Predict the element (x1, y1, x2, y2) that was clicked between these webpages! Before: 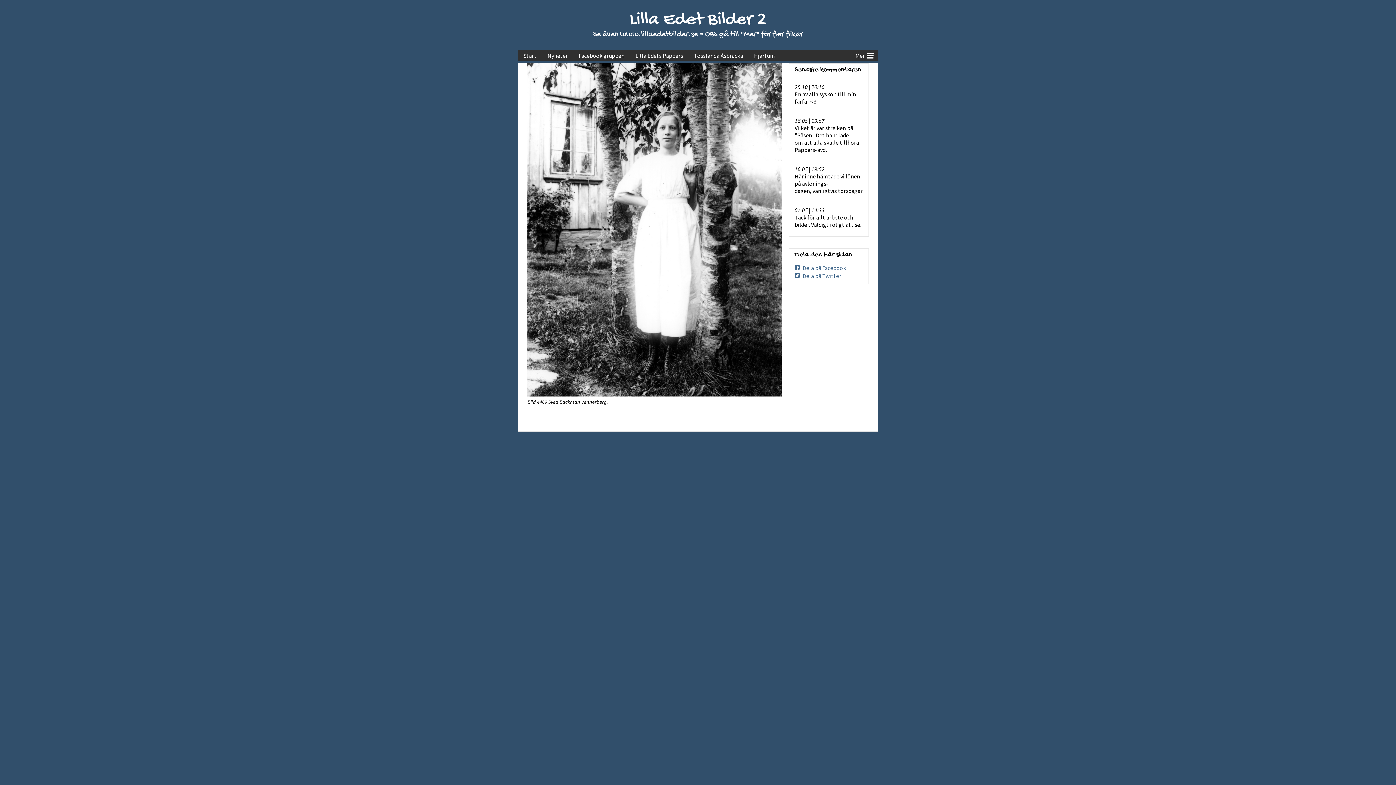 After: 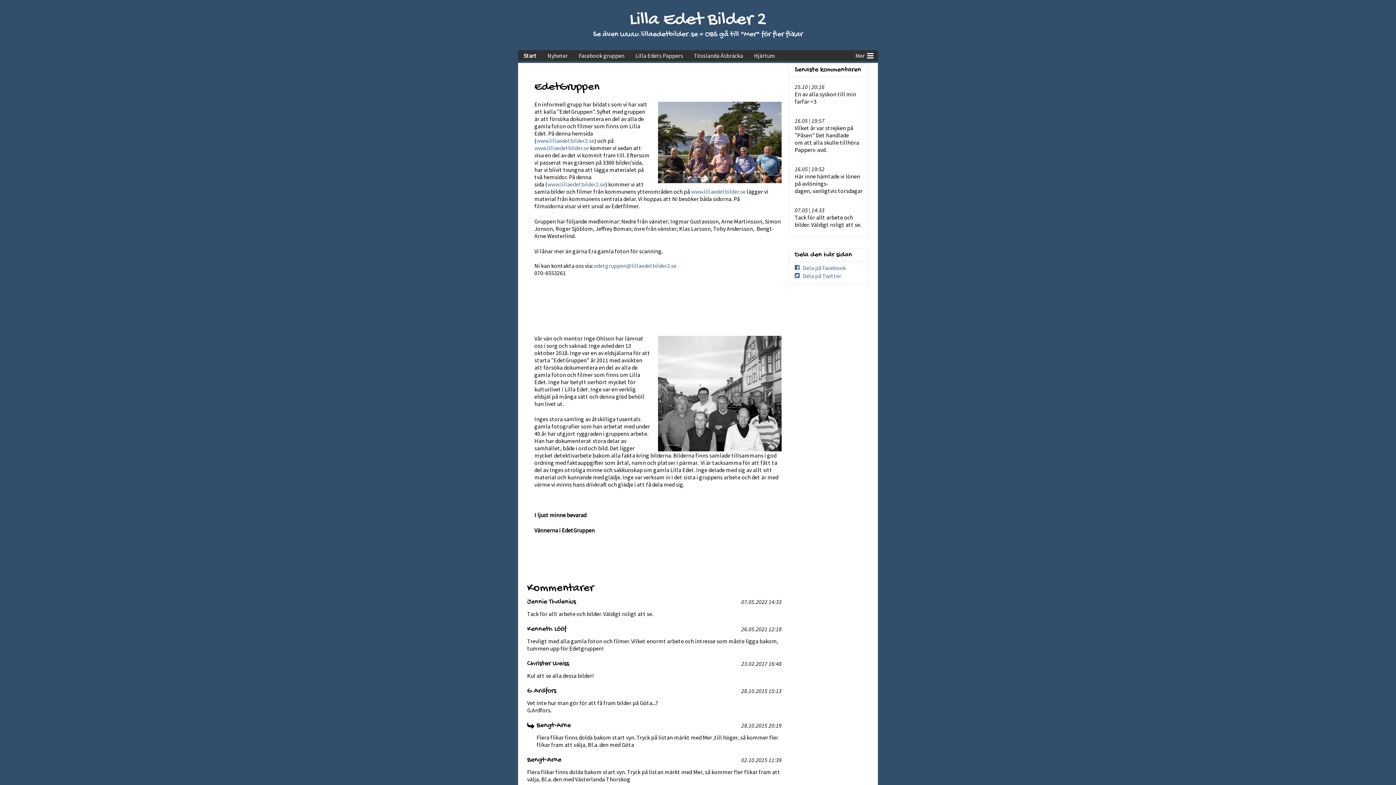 Action: label: Start bbox: (518, 50, 542, 61)